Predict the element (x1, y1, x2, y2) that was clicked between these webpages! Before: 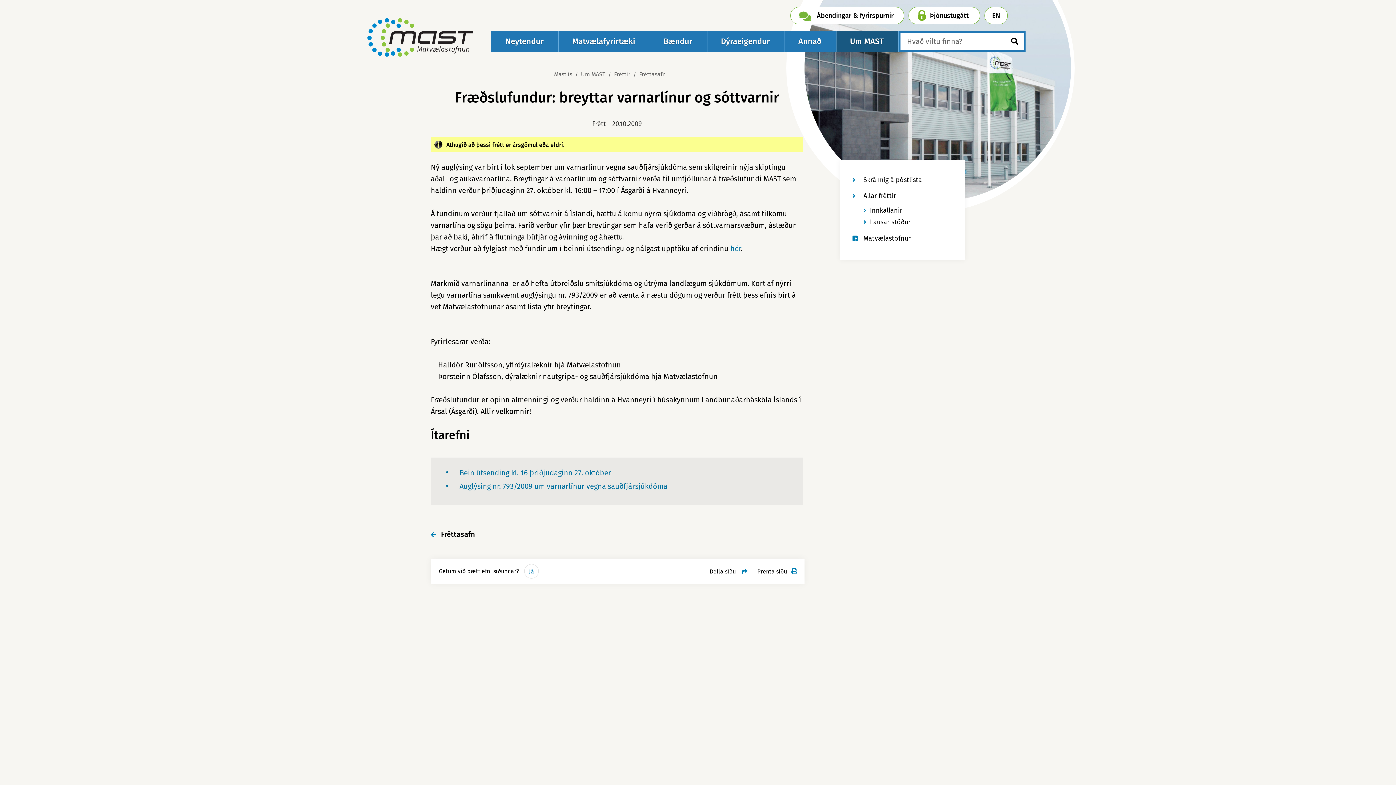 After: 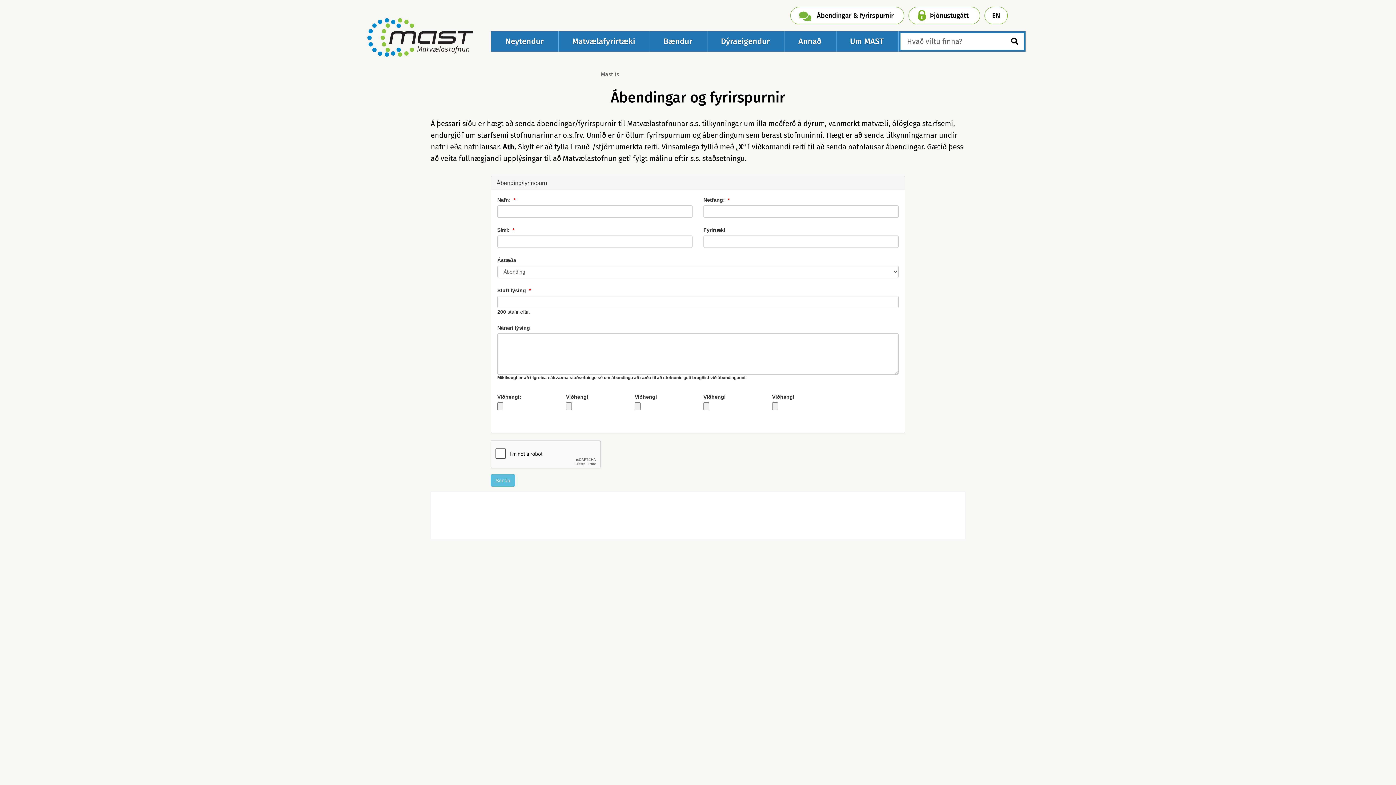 Action: label: Ábendingar & fyrirspurnir bbox: (790, 6, 904, 24)